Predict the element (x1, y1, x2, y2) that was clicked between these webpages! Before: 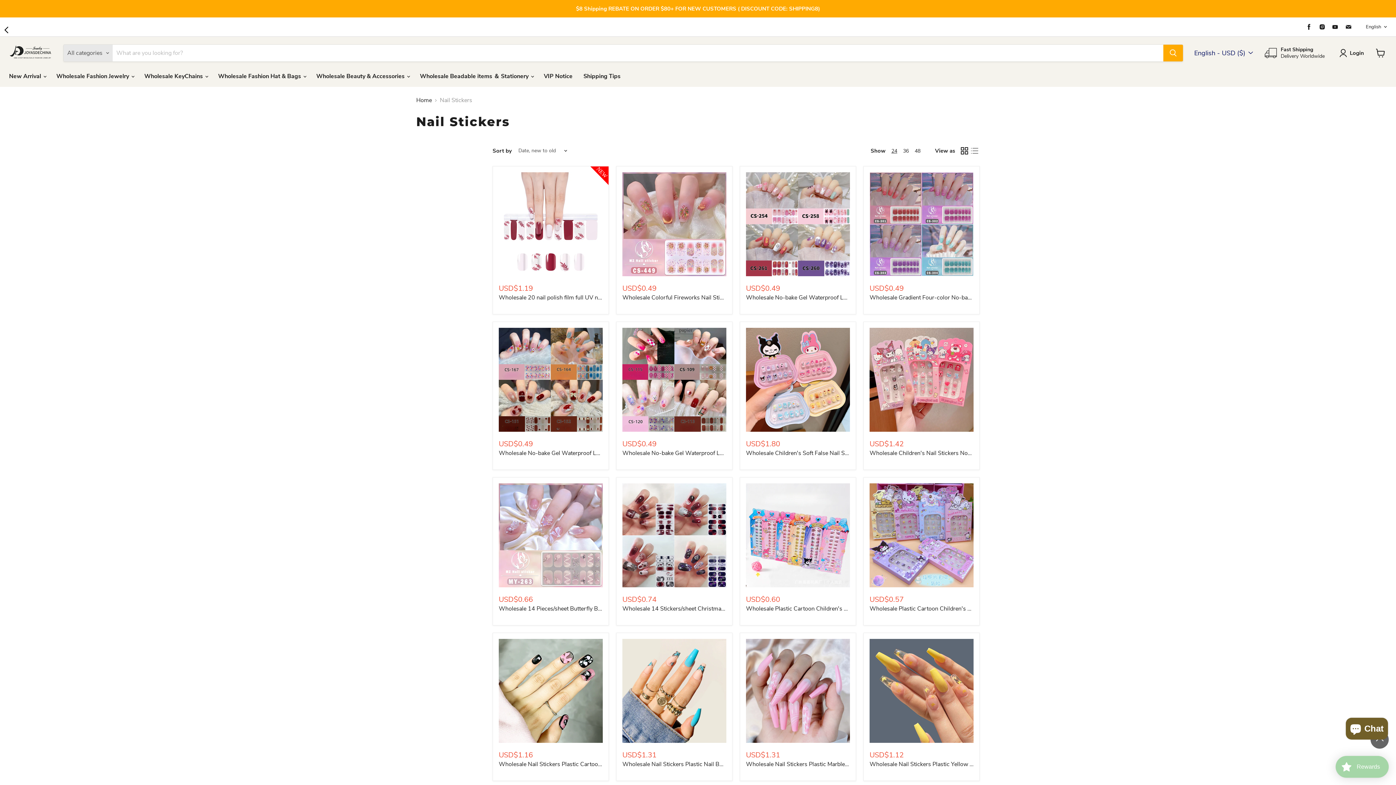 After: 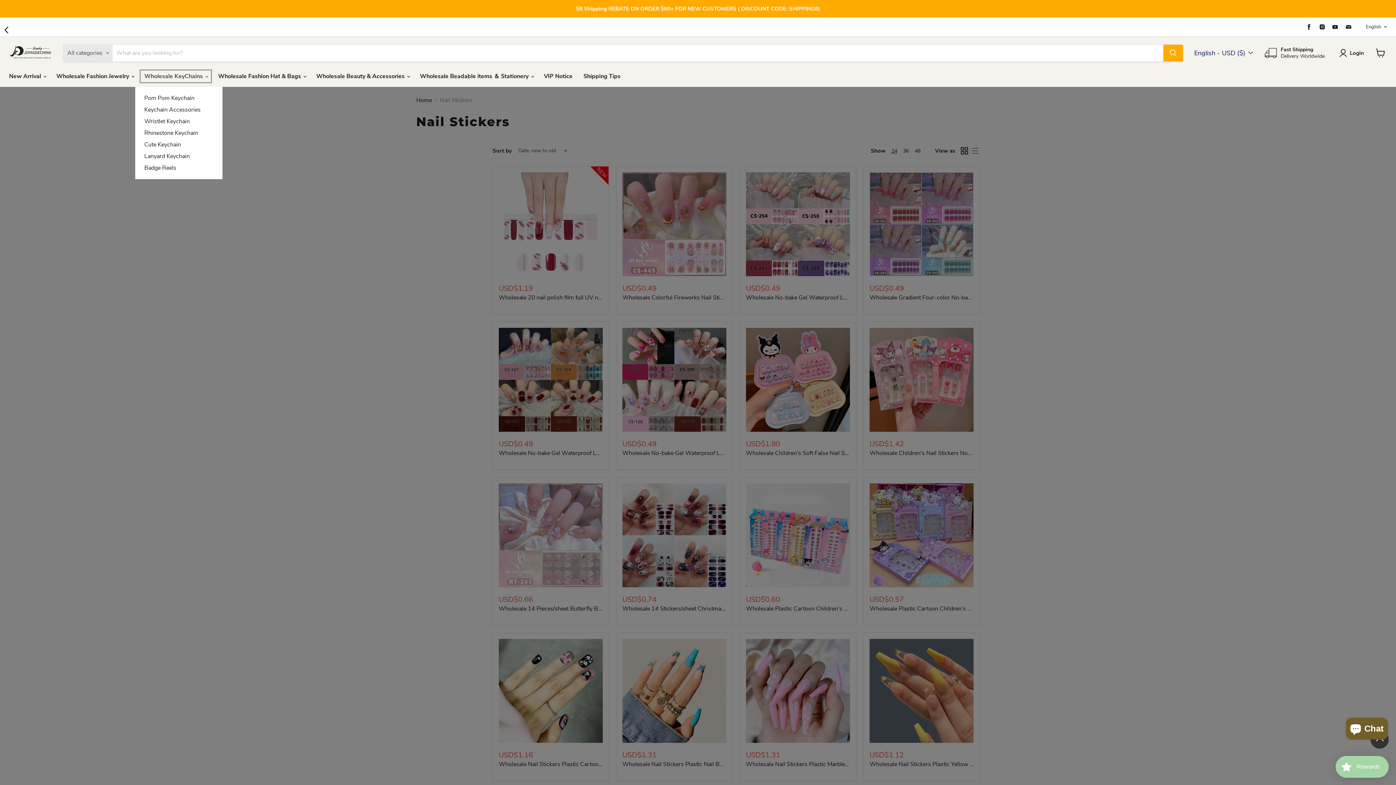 Action: bbox: (138, 68, 212, 84) label: Wholesale KeyChains 